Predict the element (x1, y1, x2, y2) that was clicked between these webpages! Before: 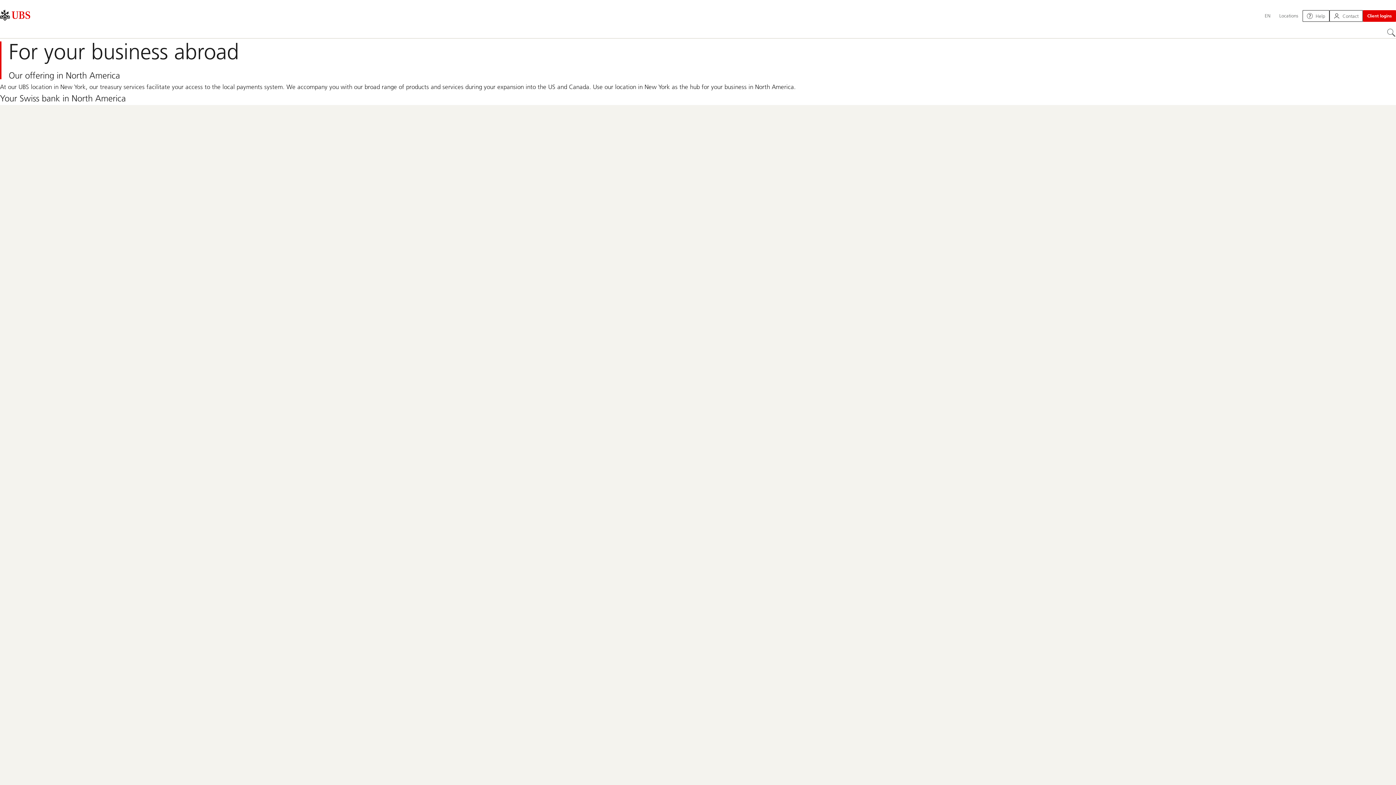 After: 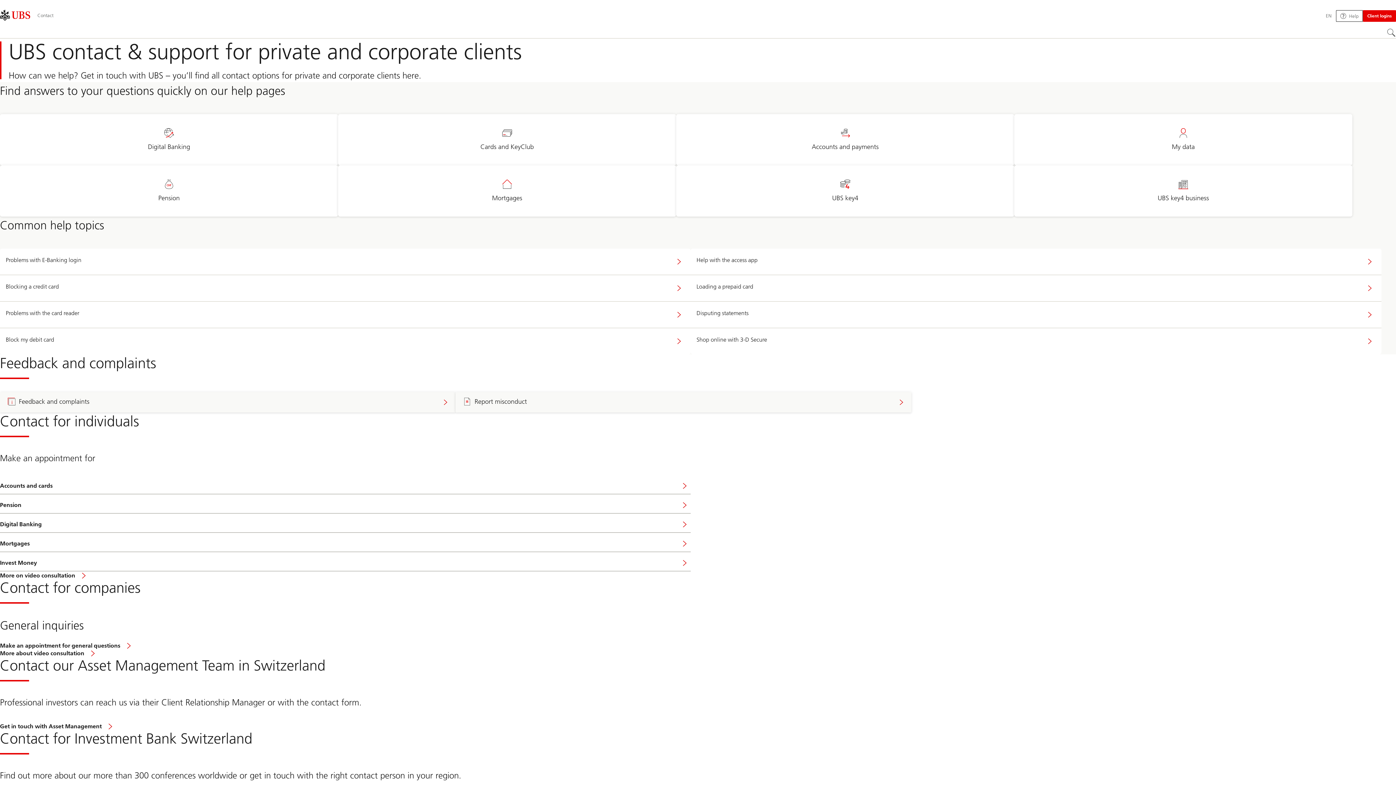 Action: label: Contact bbox: (1329, 10, 1363, 21)